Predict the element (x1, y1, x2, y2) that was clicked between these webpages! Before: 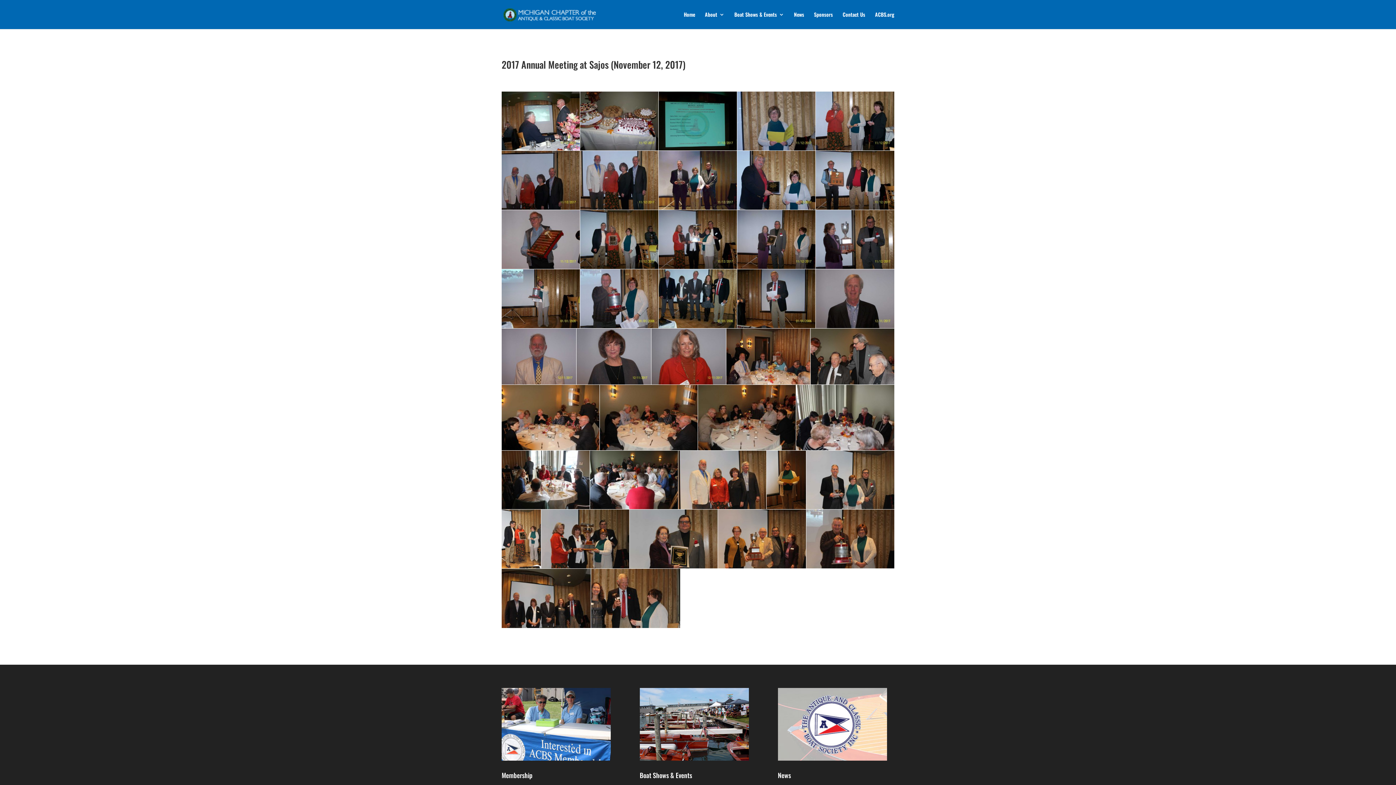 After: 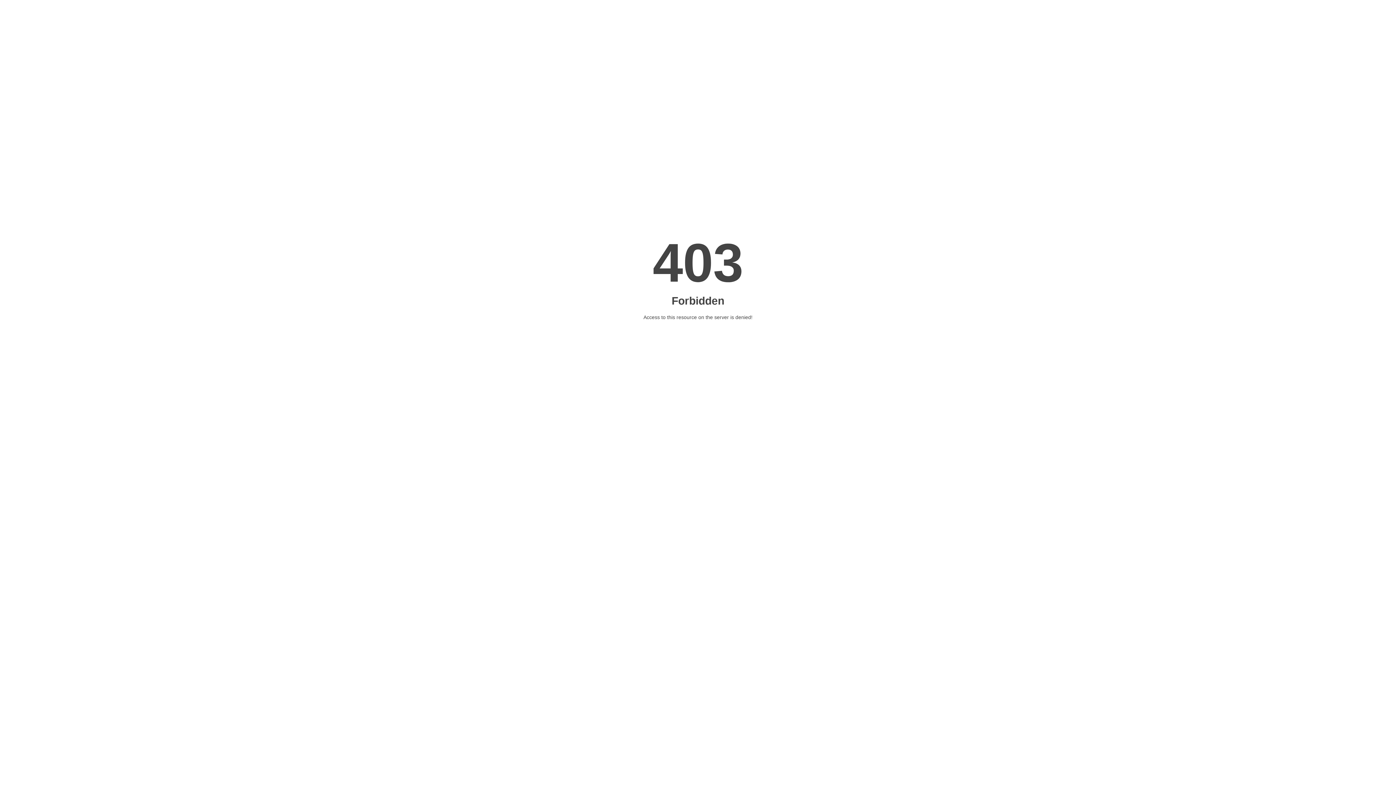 Action: bbox: (875, 12, 894, 29) label: ACBS.org